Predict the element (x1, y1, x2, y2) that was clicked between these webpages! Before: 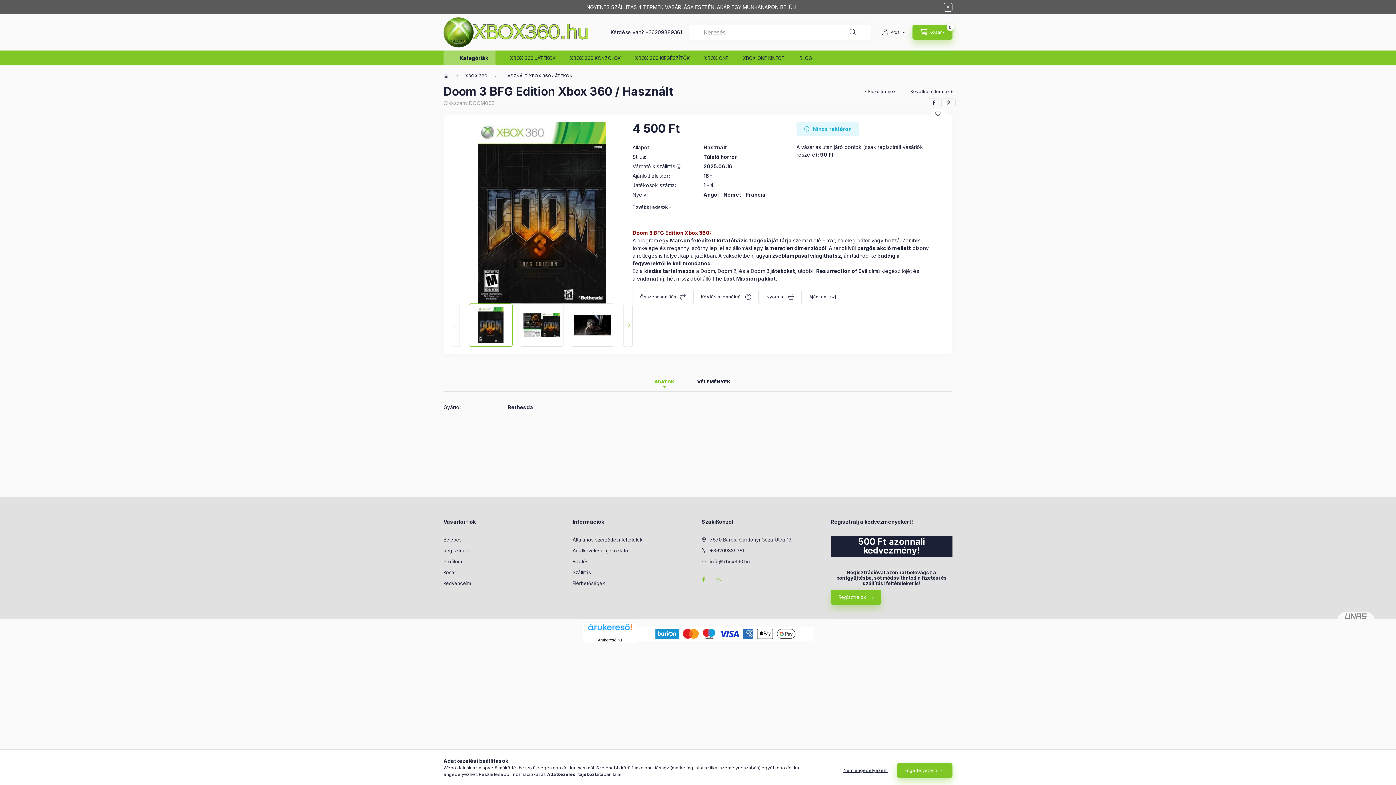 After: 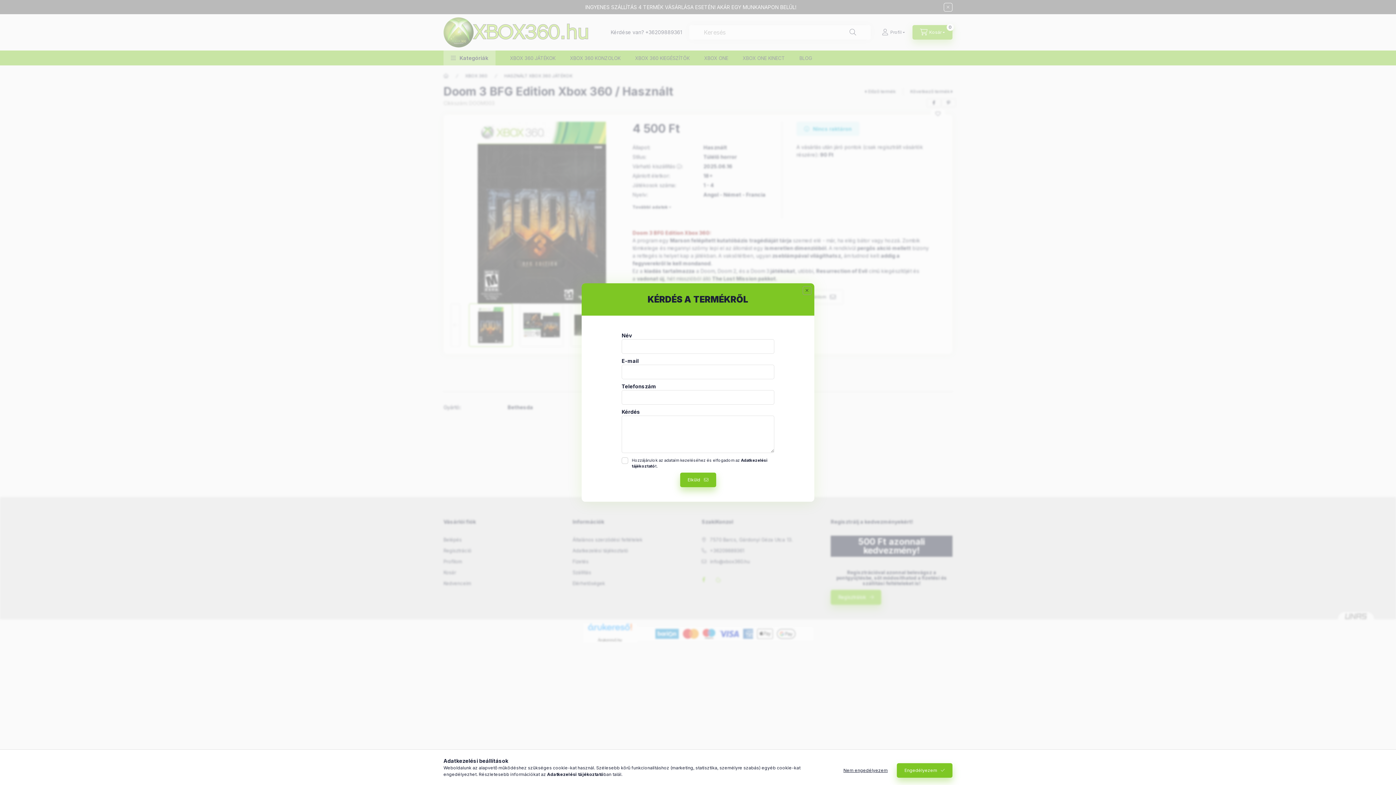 Action: label: Kérdés a termékről bbox: (693, 289, 758, 304)